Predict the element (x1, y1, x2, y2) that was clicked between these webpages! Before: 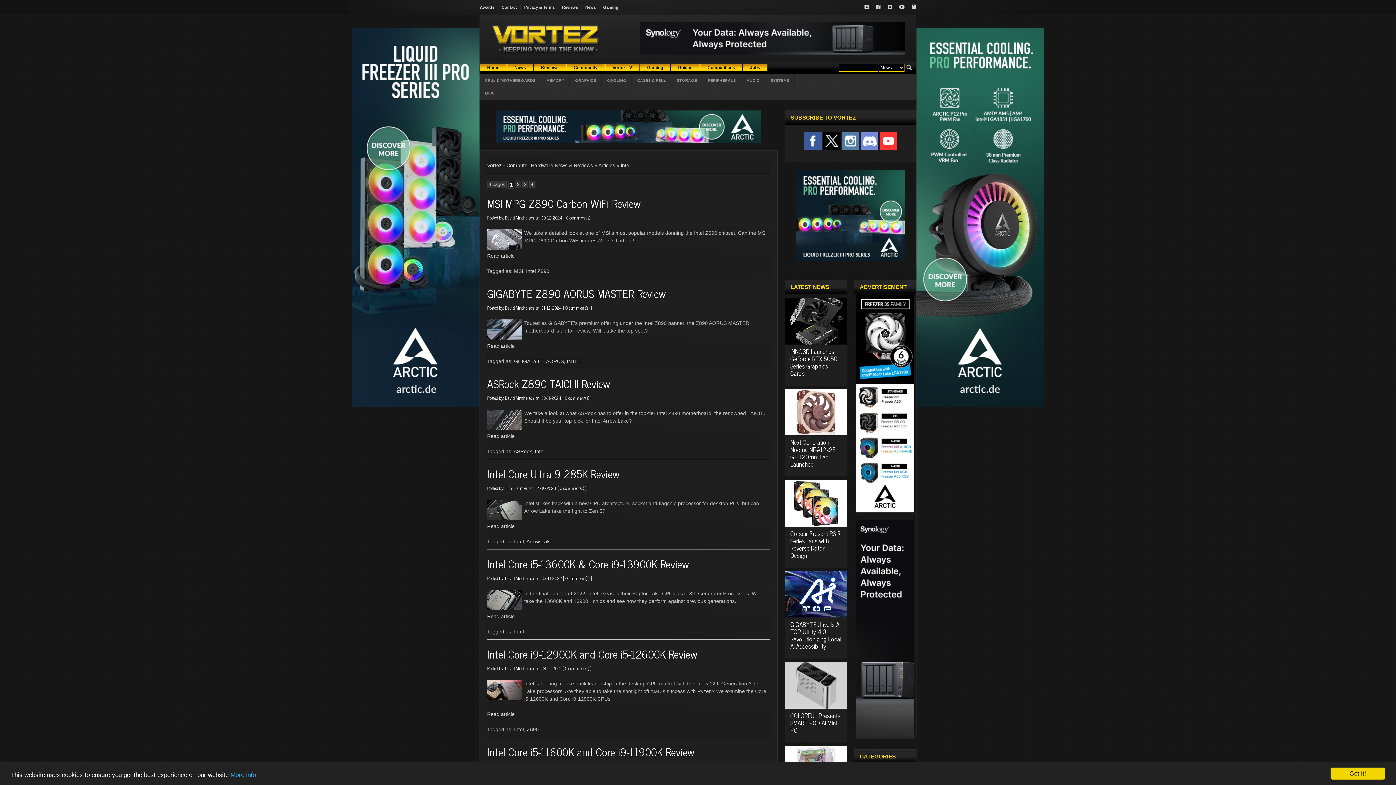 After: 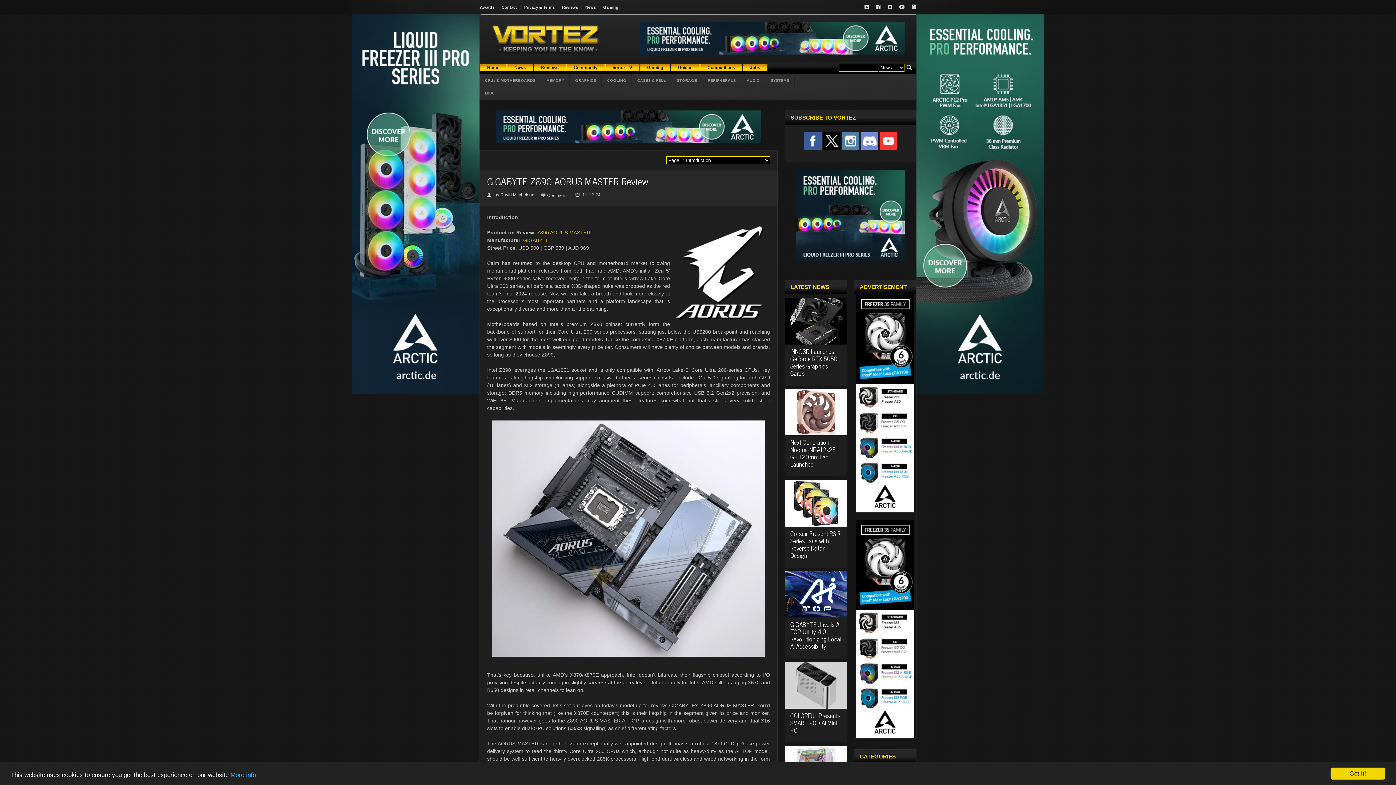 Action: label: GIGABYTE Z890 AORUS MASTER Review bbox: (487, 284, 665, 302)